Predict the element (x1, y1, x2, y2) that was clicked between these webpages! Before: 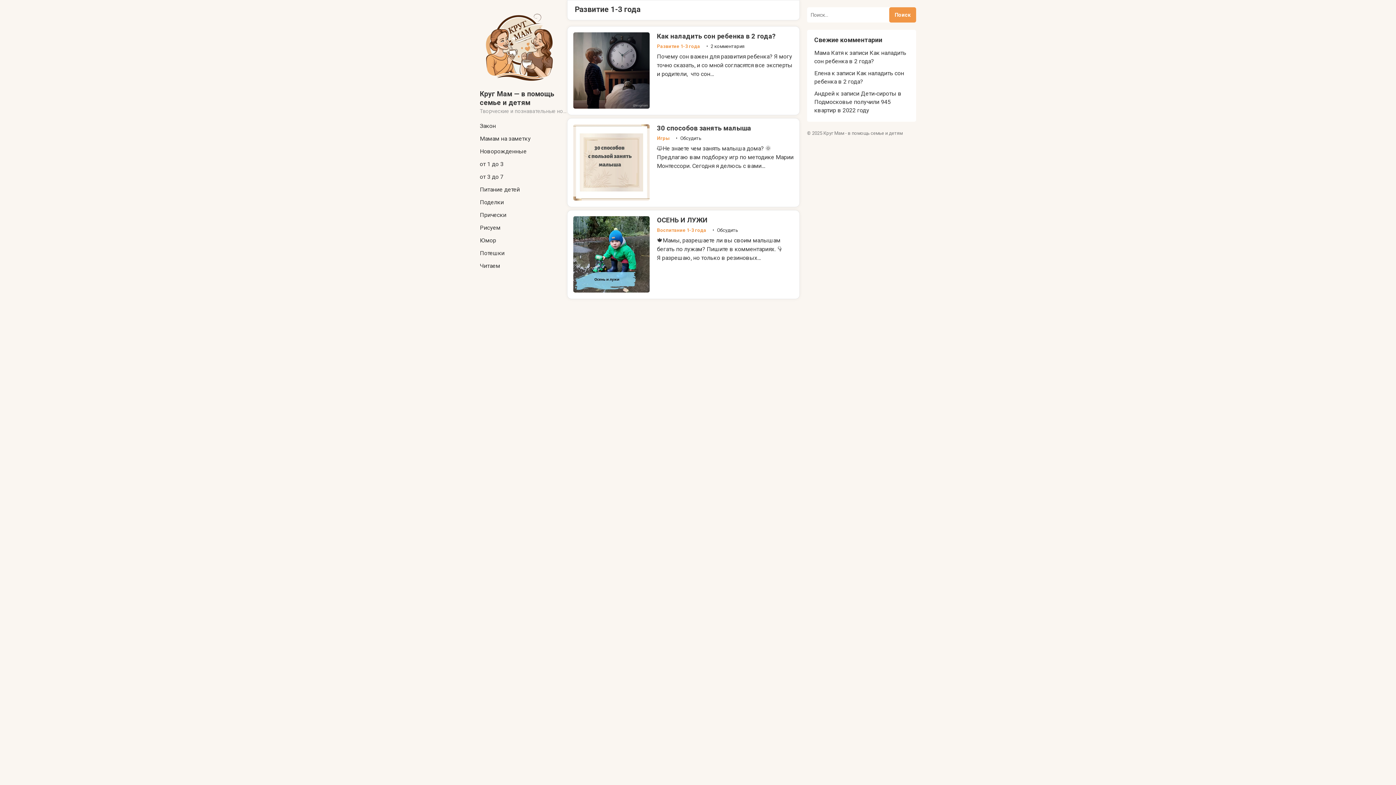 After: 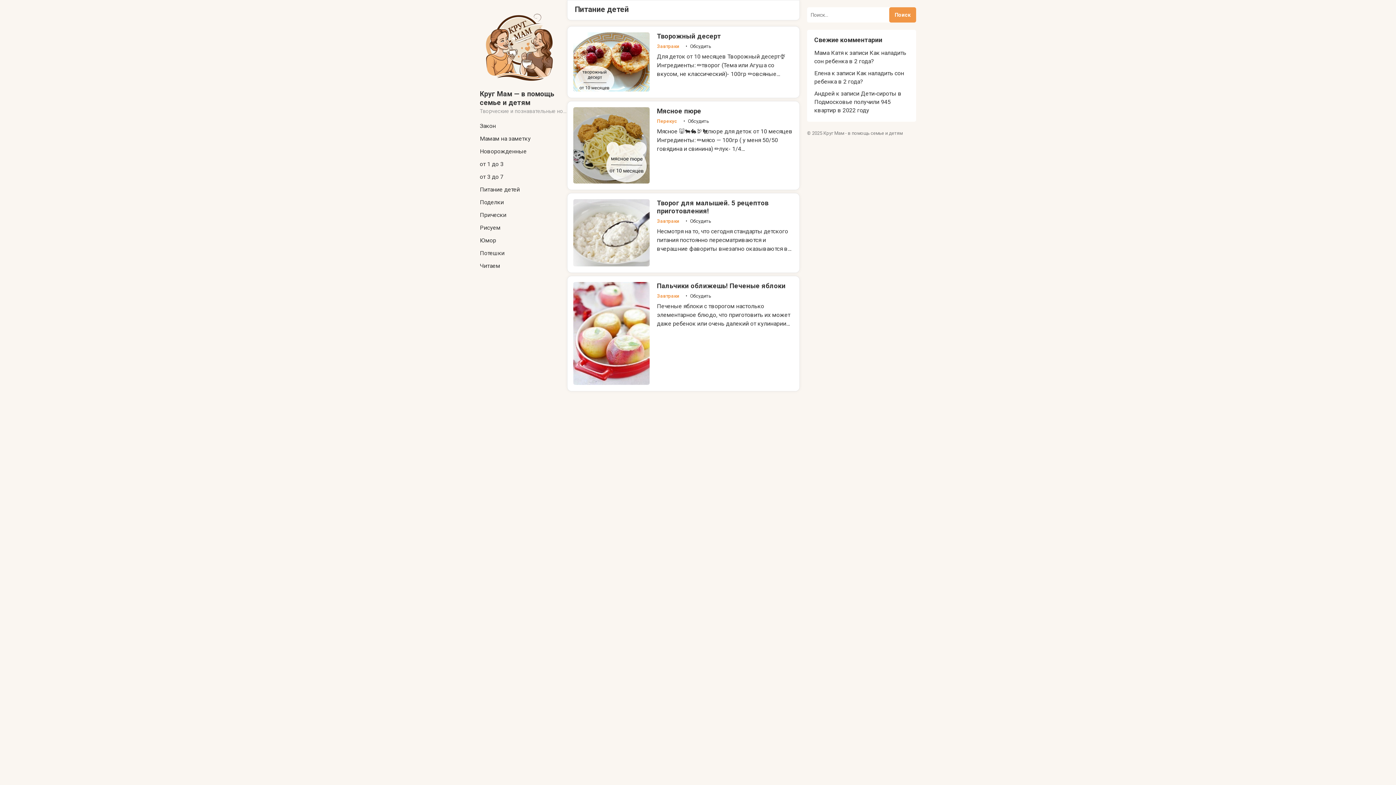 Action: label: Питание детей bbox: (472, 183, 567, 196)